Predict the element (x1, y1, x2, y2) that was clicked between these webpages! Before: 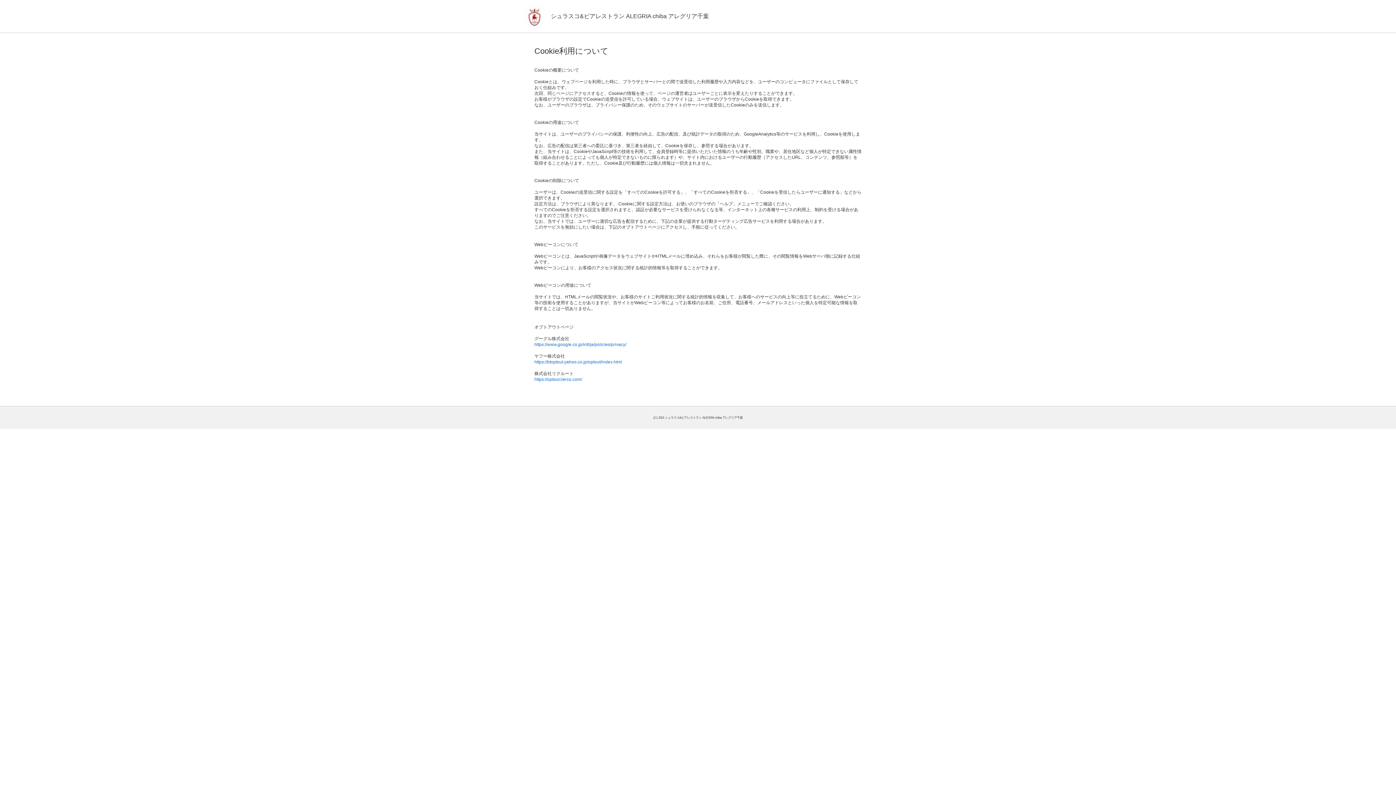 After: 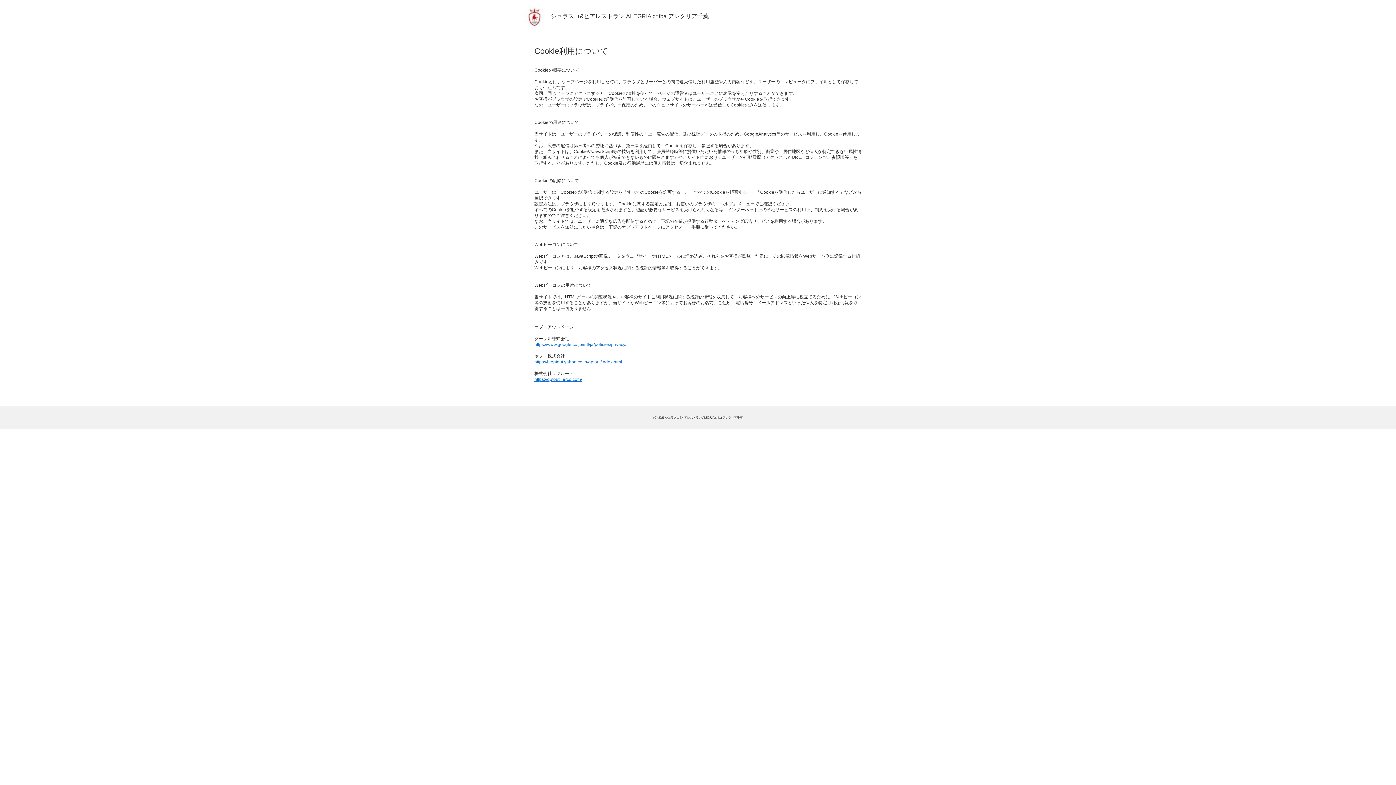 Action: label: https://optout.lierco.com/
 bbox: (534, 377, 582, 382)